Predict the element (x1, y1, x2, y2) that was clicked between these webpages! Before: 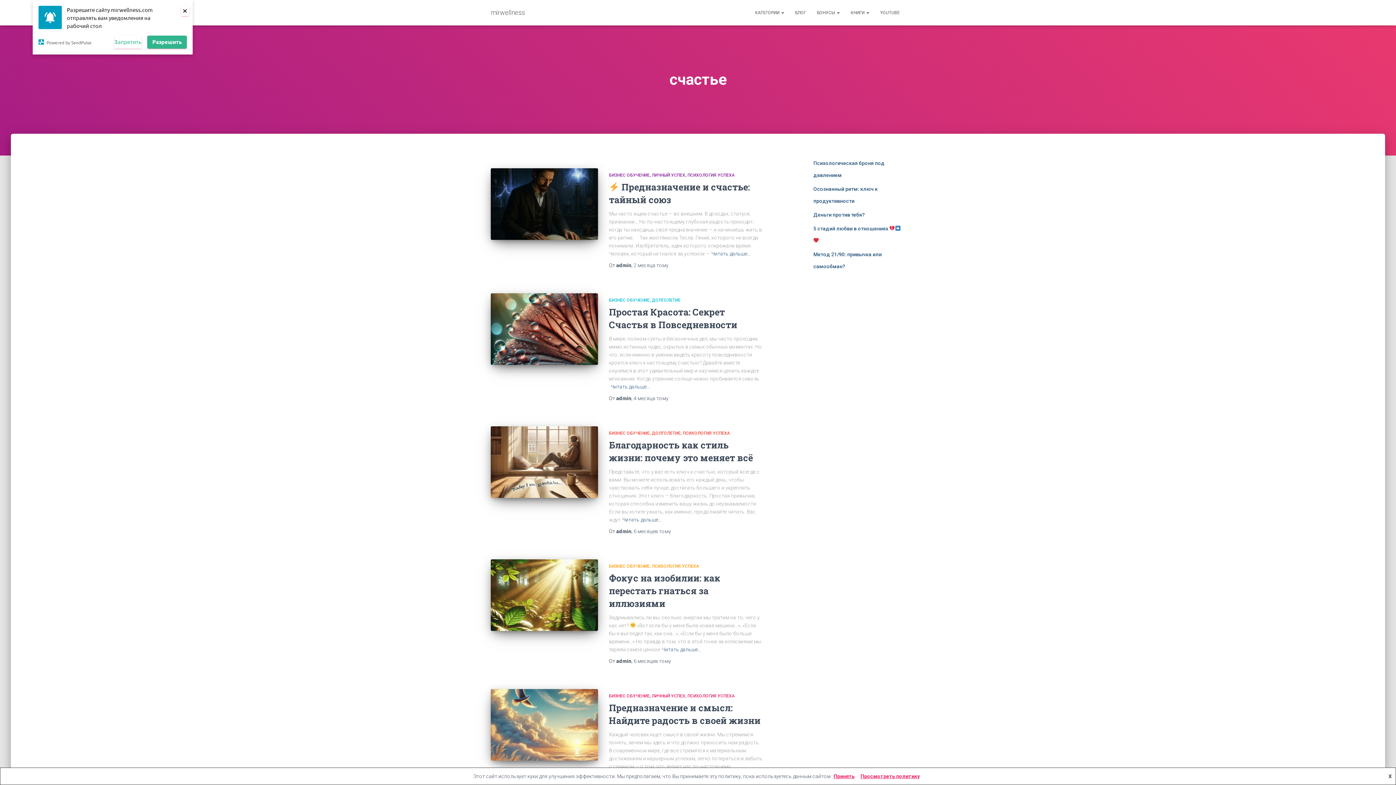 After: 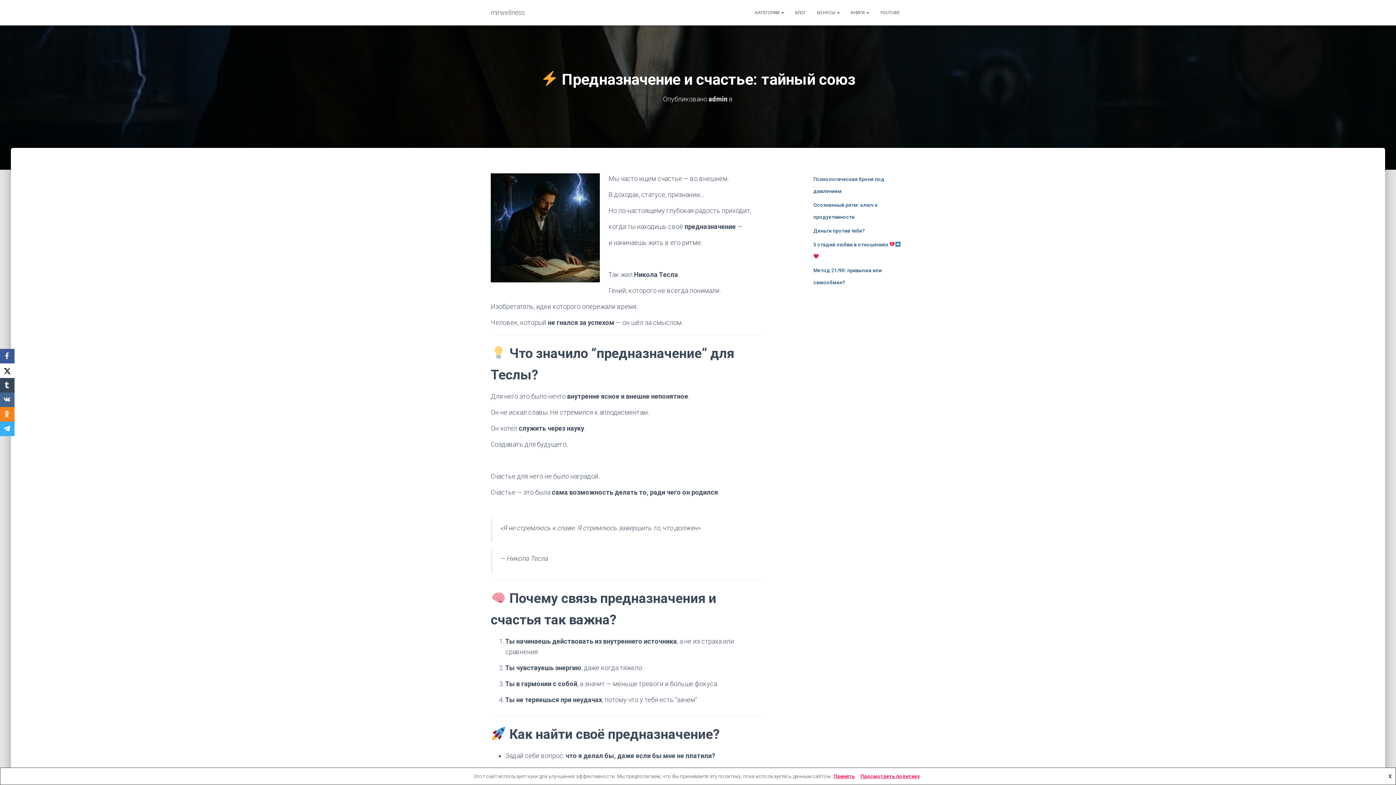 Action: bbox: (490, 168, 598, 239)